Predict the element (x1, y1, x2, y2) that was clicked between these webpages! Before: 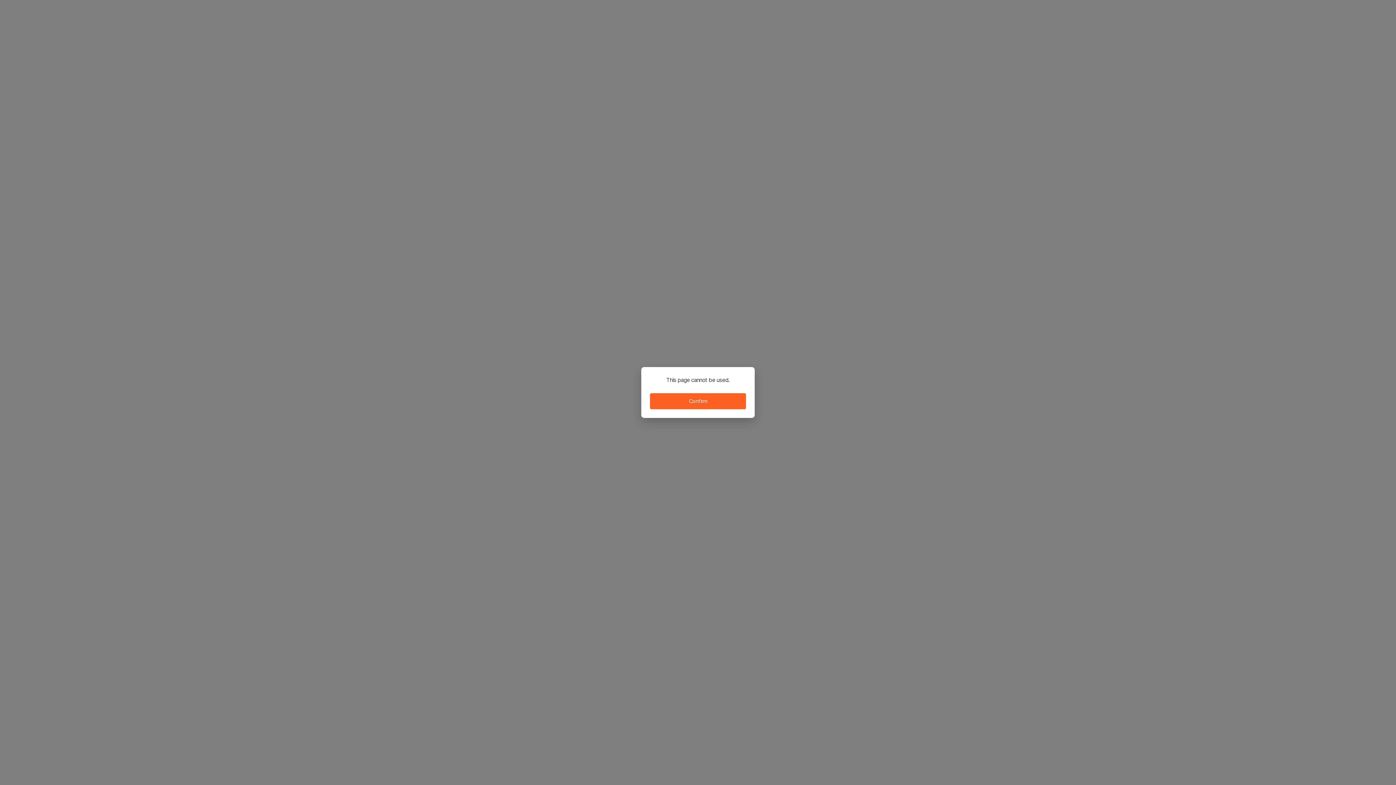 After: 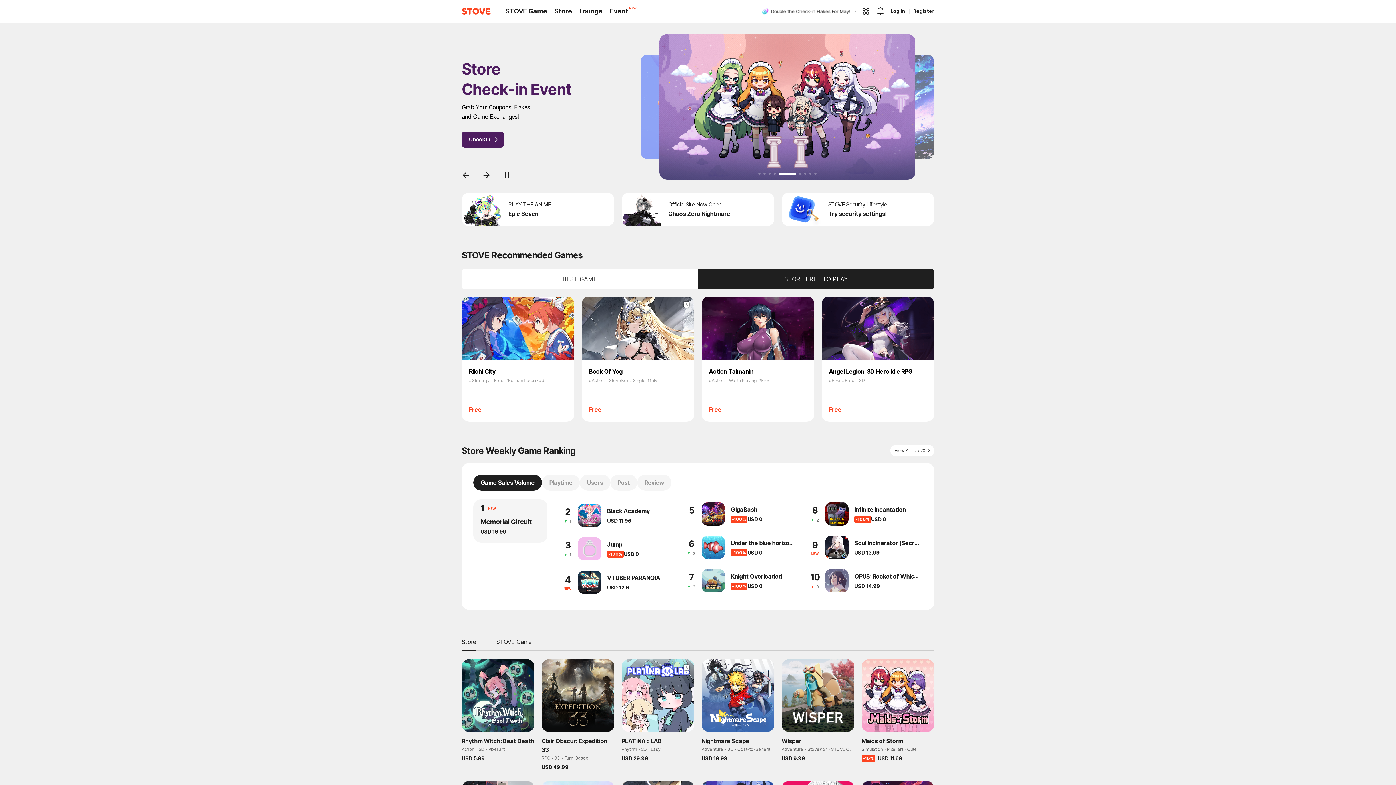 Action: bbox: (650, 393, 746, 409) label: Confirm